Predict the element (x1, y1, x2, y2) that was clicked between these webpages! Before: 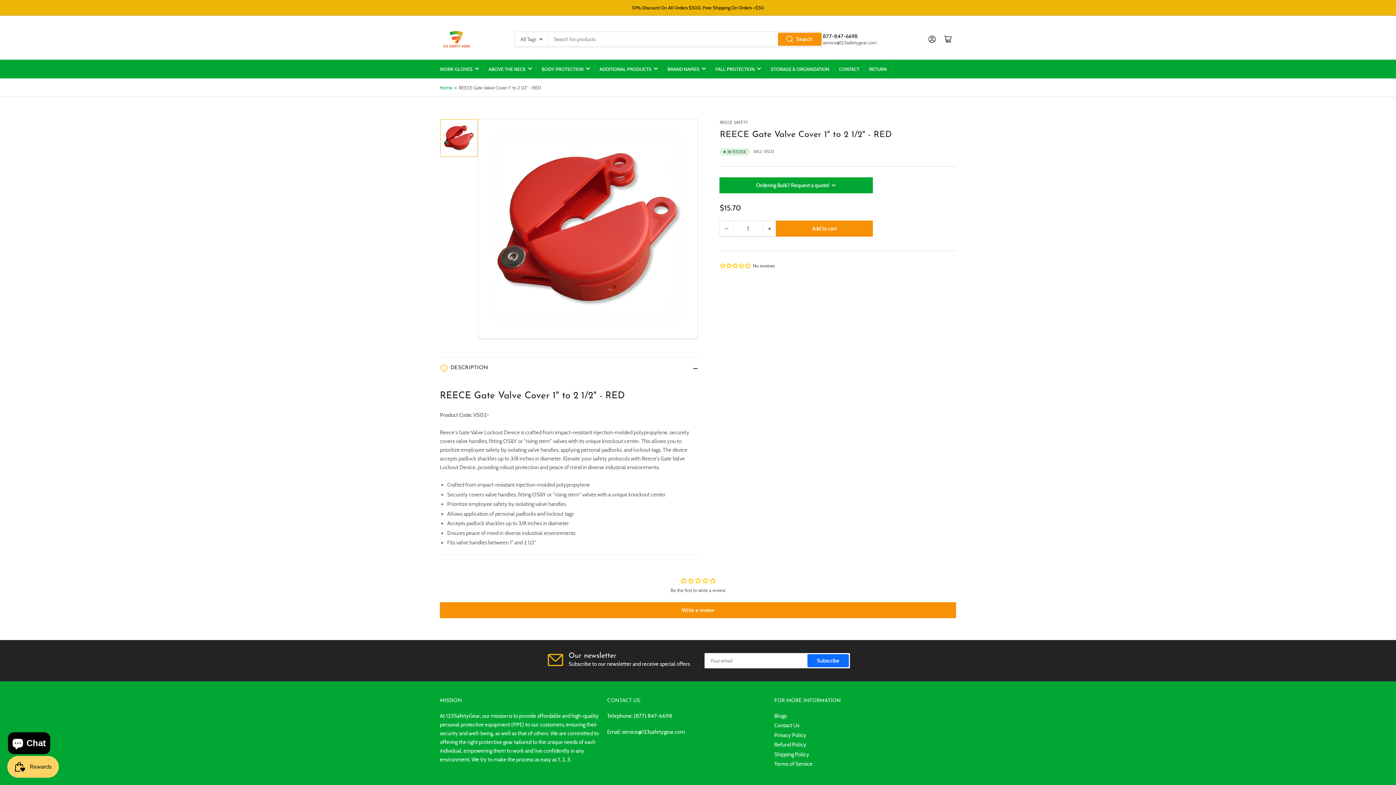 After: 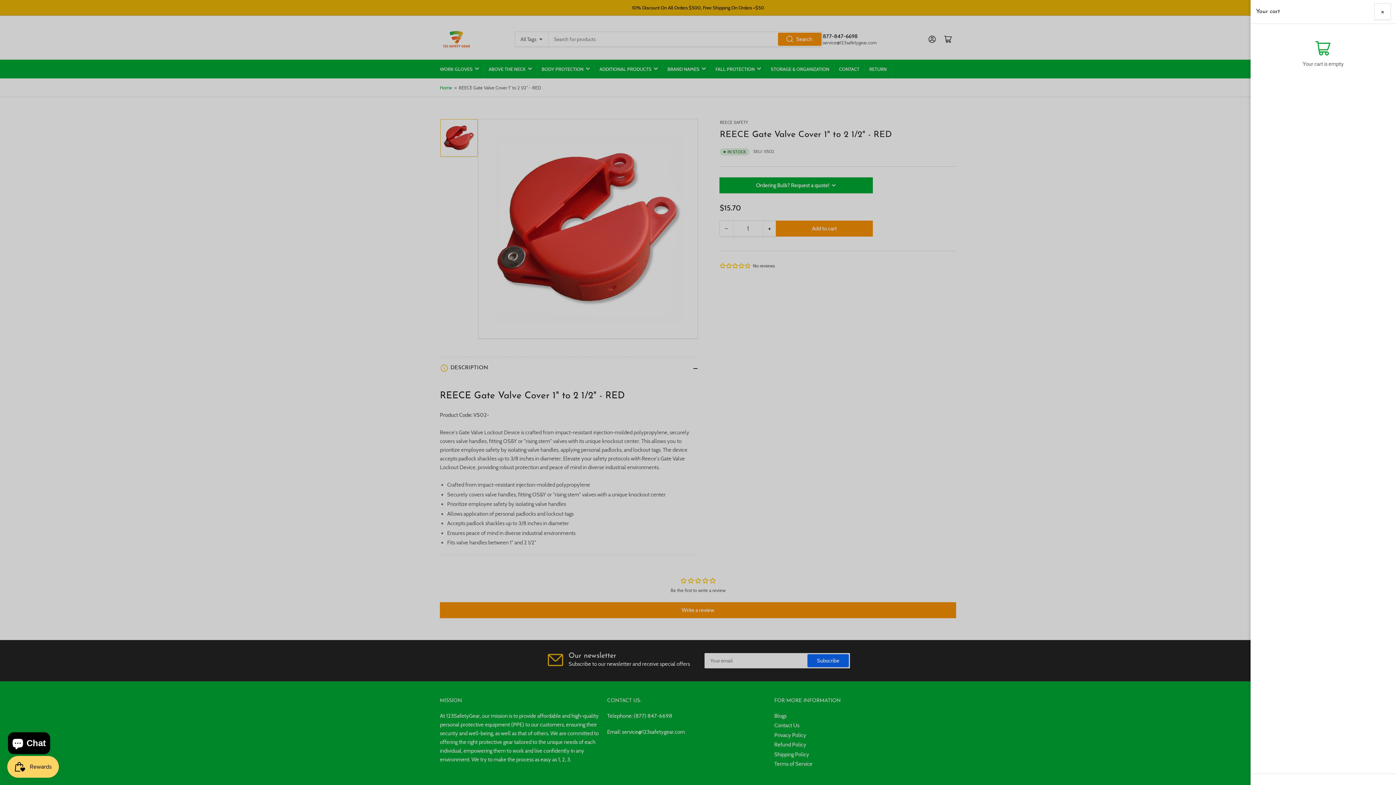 Action: bbox: (940, 31, 956, 47) label: Open mini cart